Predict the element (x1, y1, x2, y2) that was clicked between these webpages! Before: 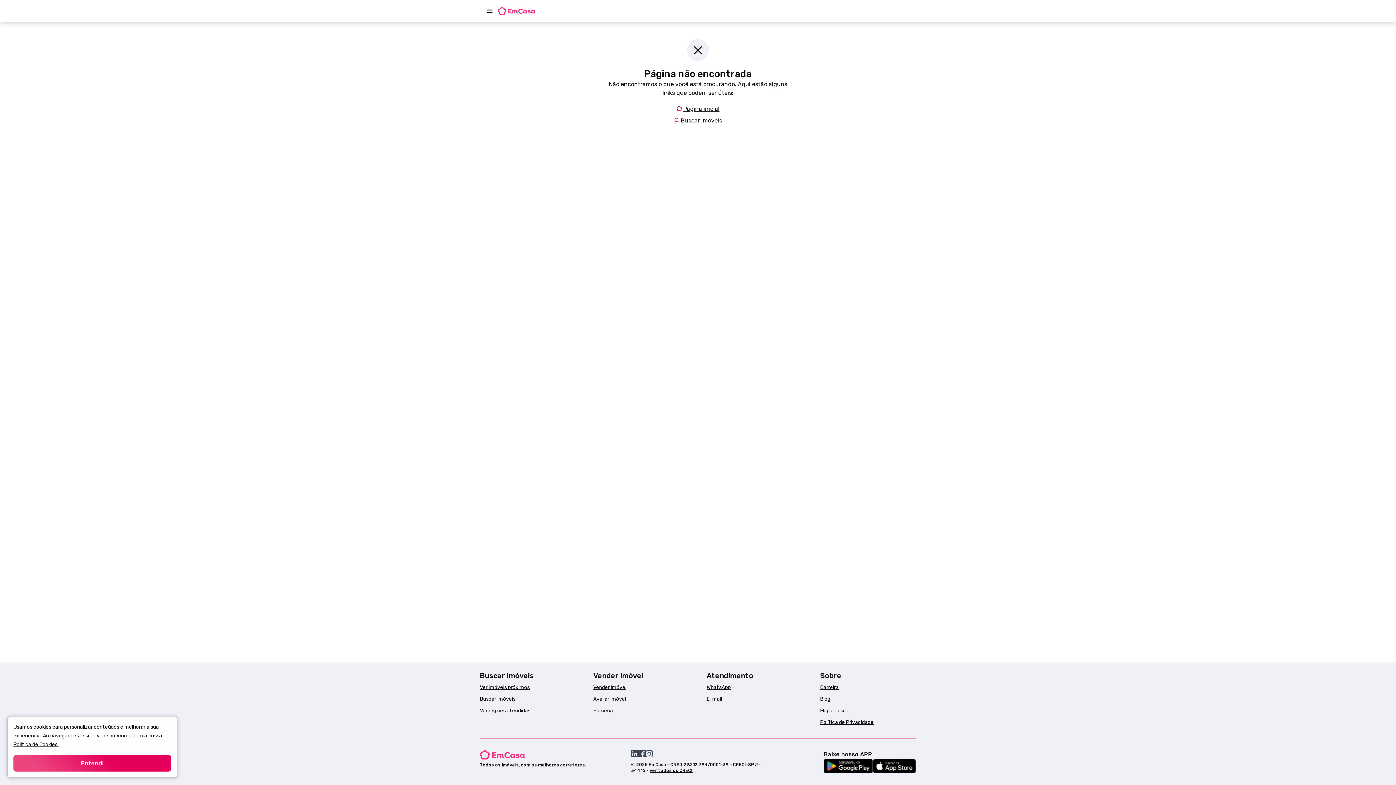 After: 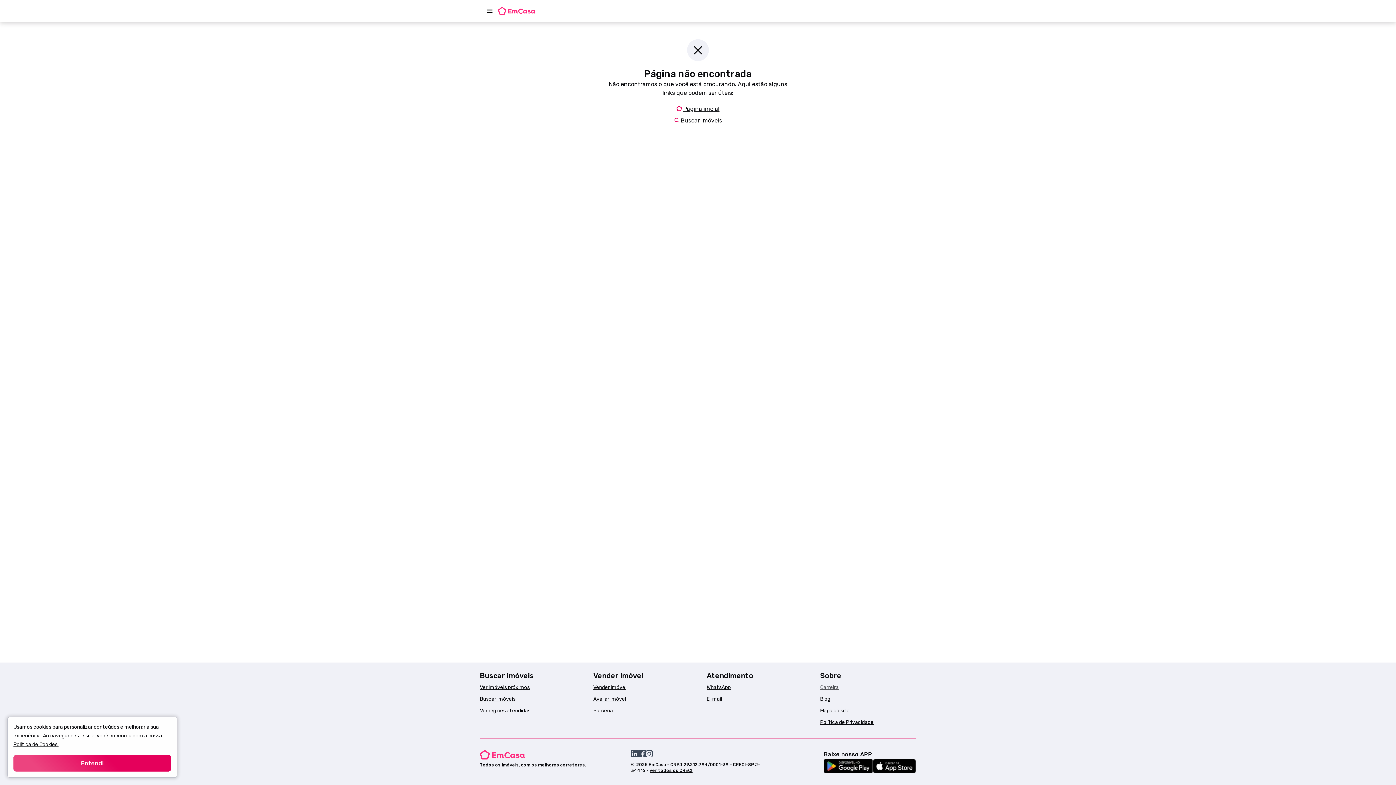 Action: bbox: (820, 684, 838, 690) label: Carreira